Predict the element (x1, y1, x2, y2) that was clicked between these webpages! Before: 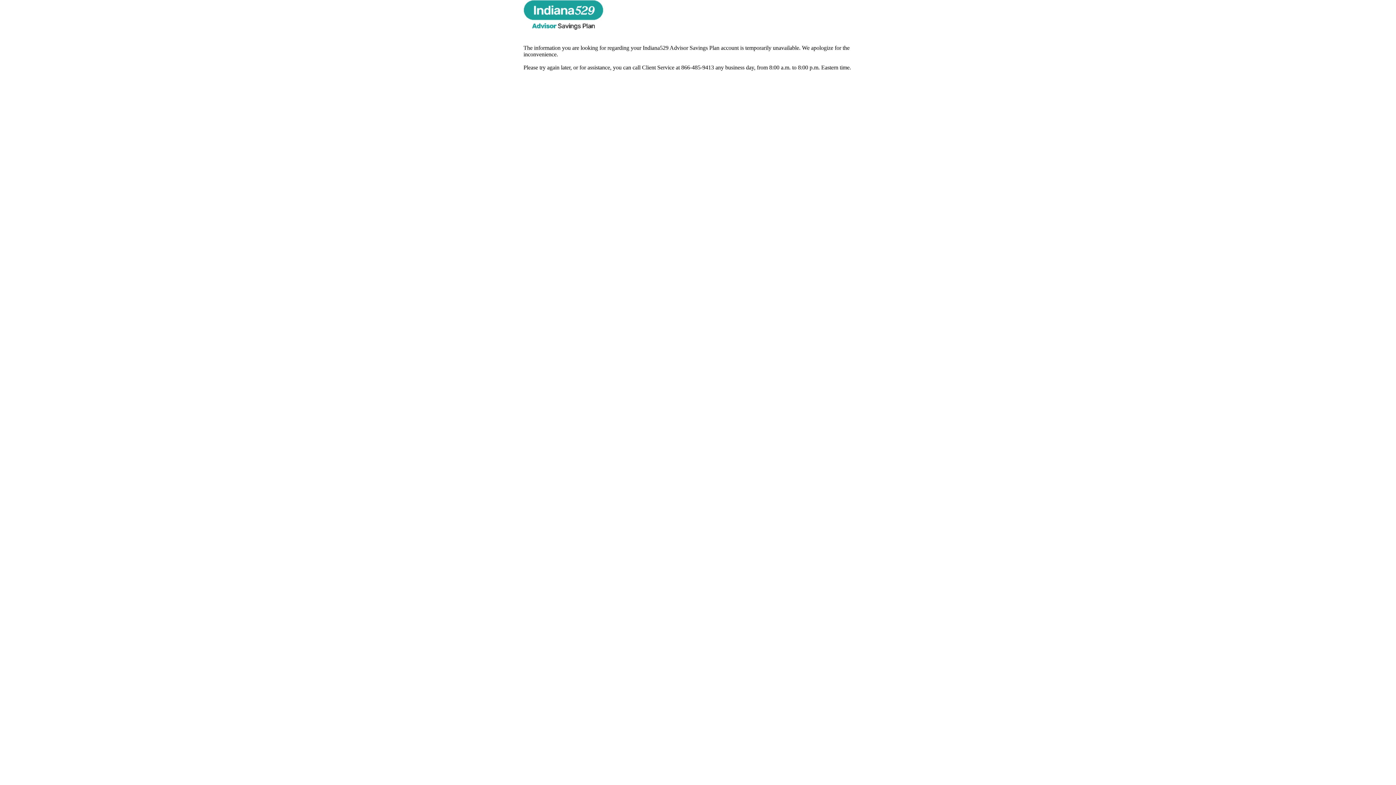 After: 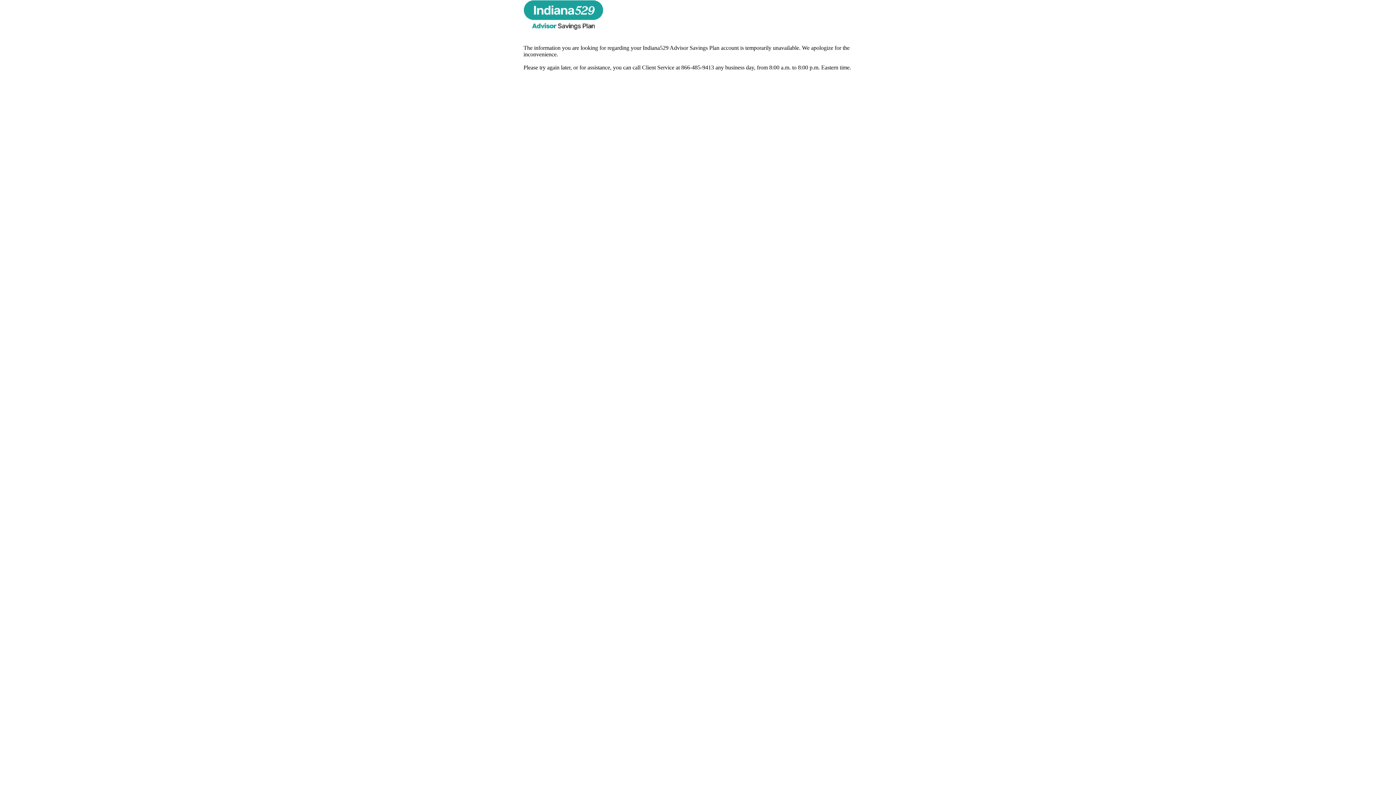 Action: bbox: (523, 25, 603, 31)